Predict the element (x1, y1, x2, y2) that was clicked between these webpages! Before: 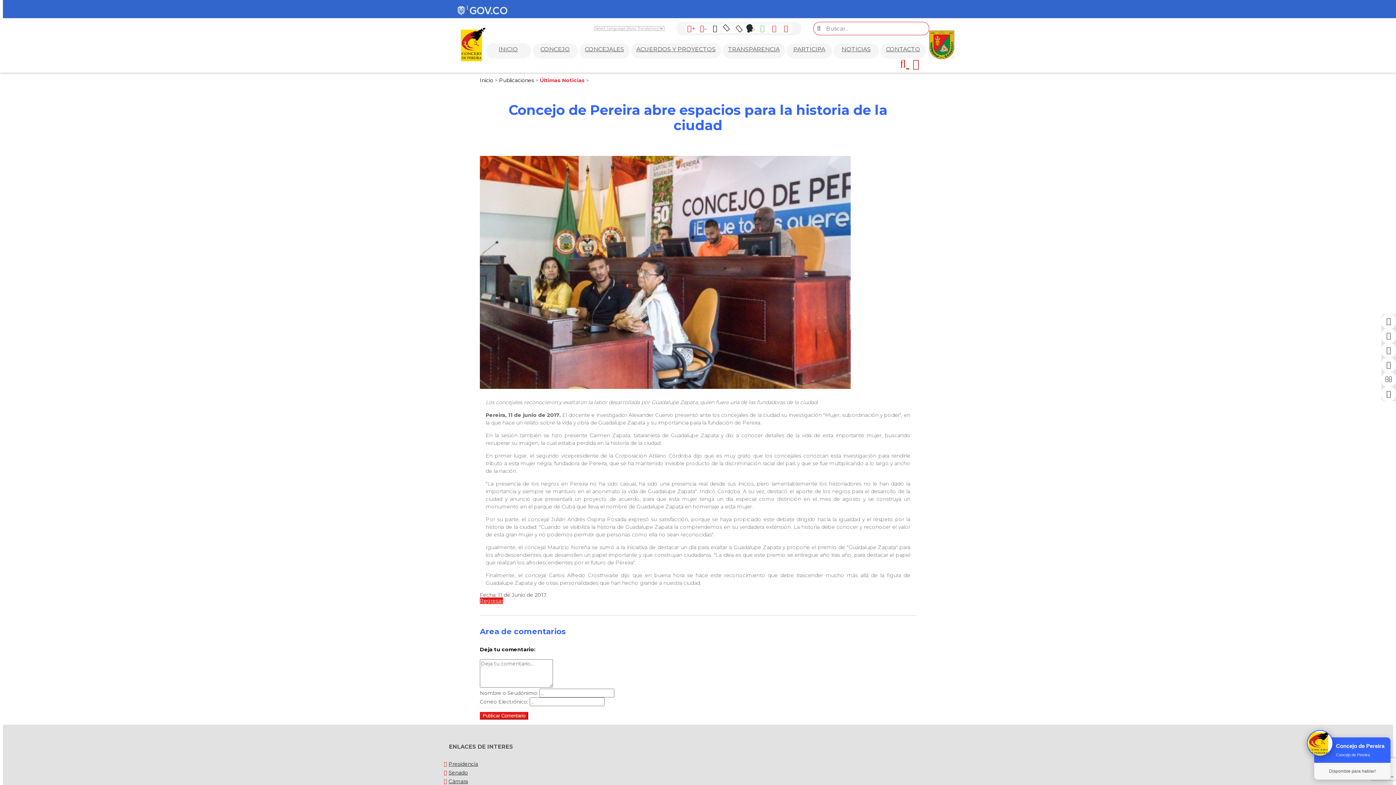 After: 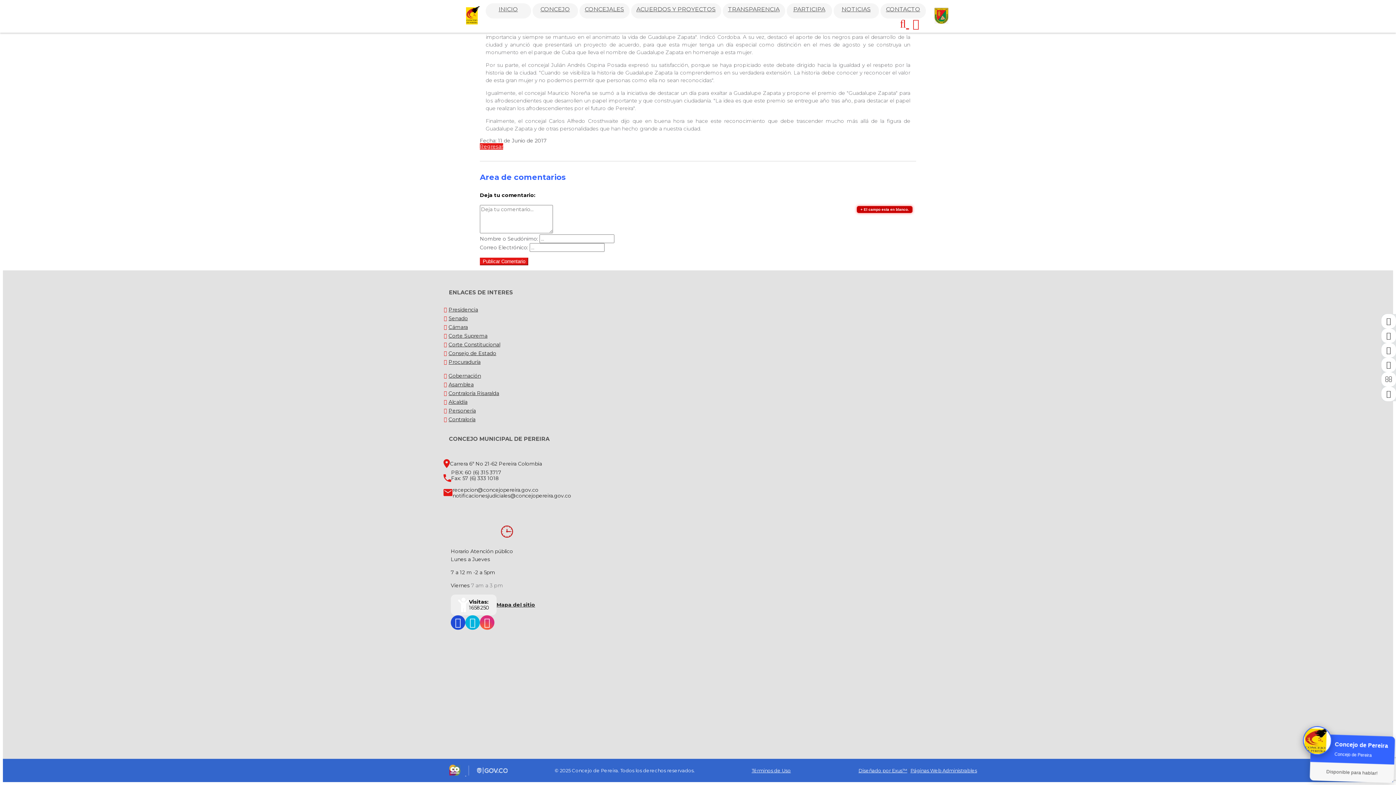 Action: bbox: (480, 712, 528, 719) label: Publicar Comentario